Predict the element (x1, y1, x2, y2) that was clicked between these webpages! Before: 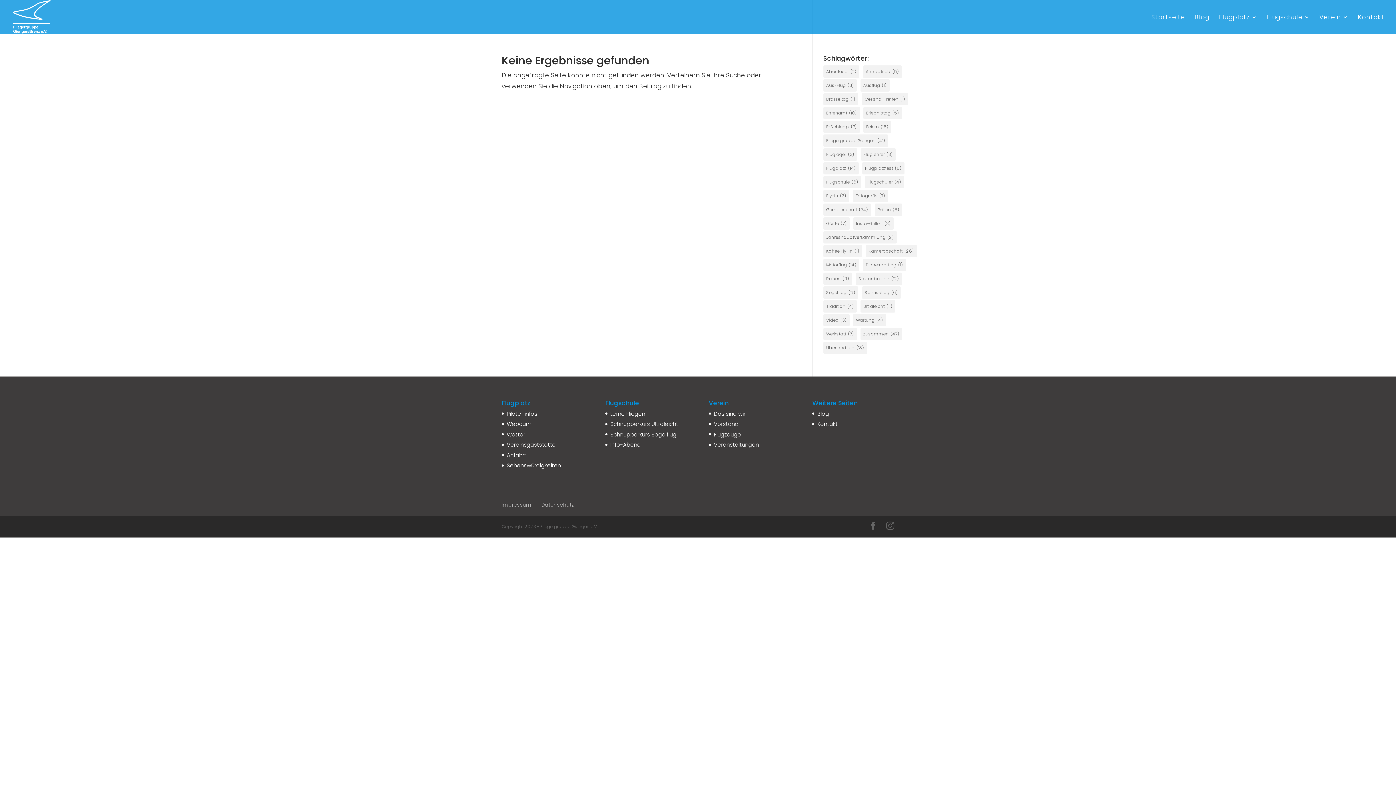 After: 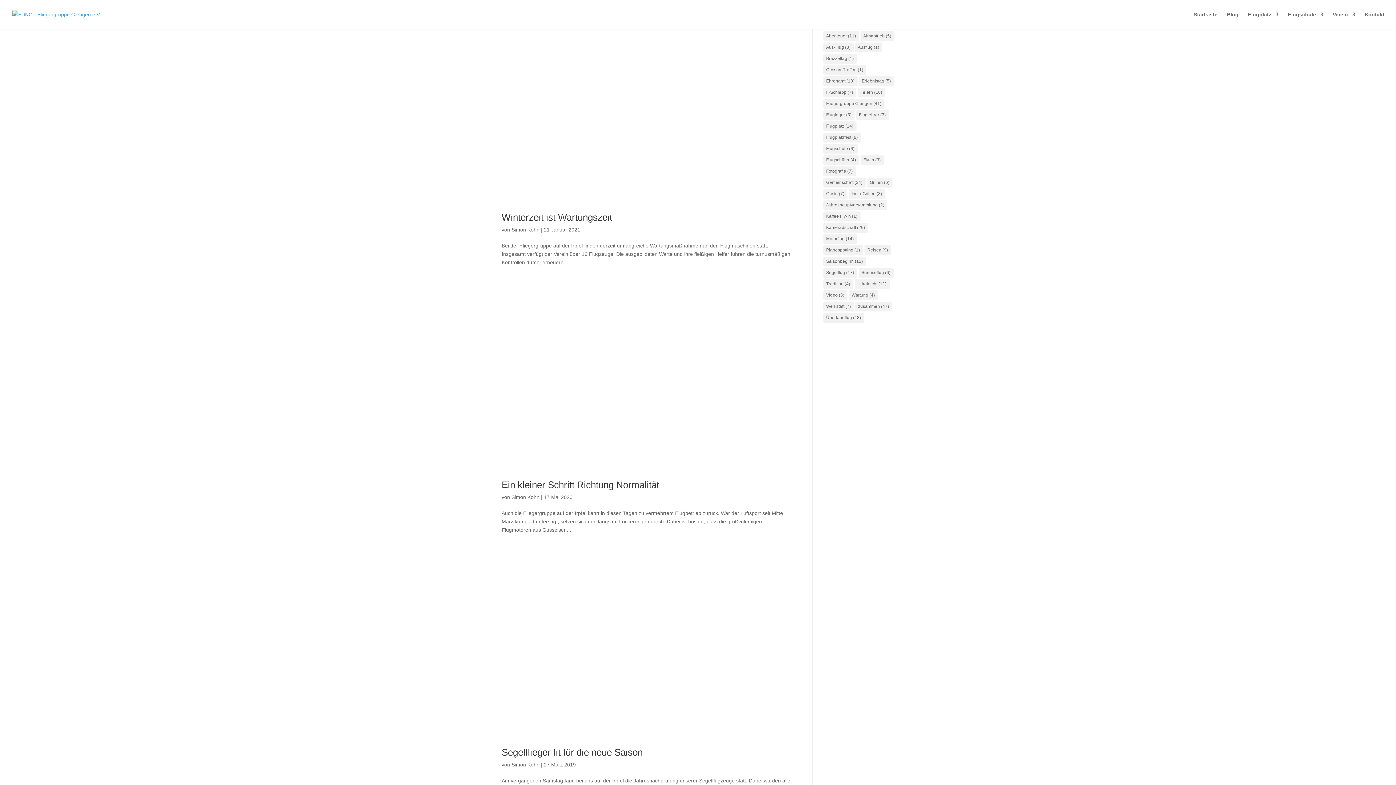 Action: label: Wartung (4 Einträge) bbox: (853, 314, 886, 326)